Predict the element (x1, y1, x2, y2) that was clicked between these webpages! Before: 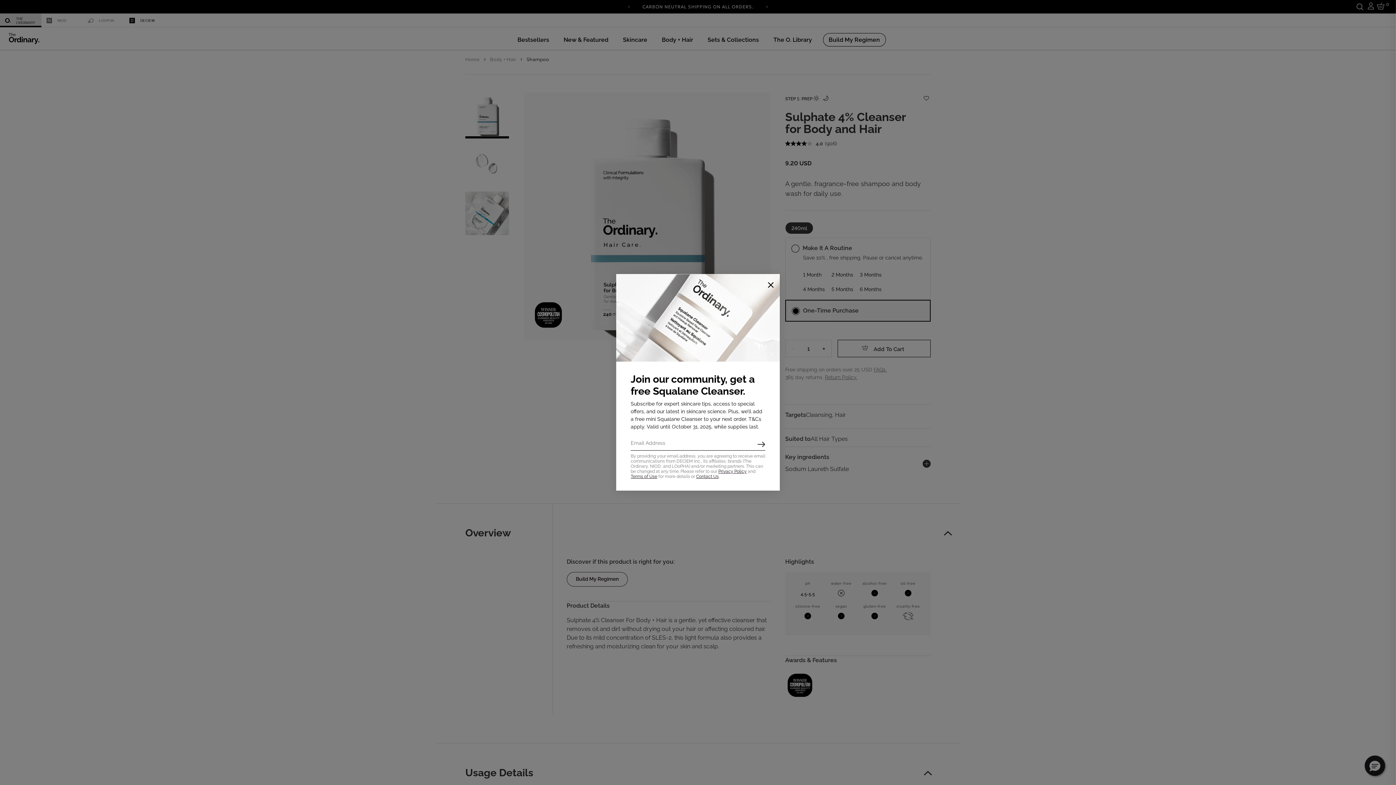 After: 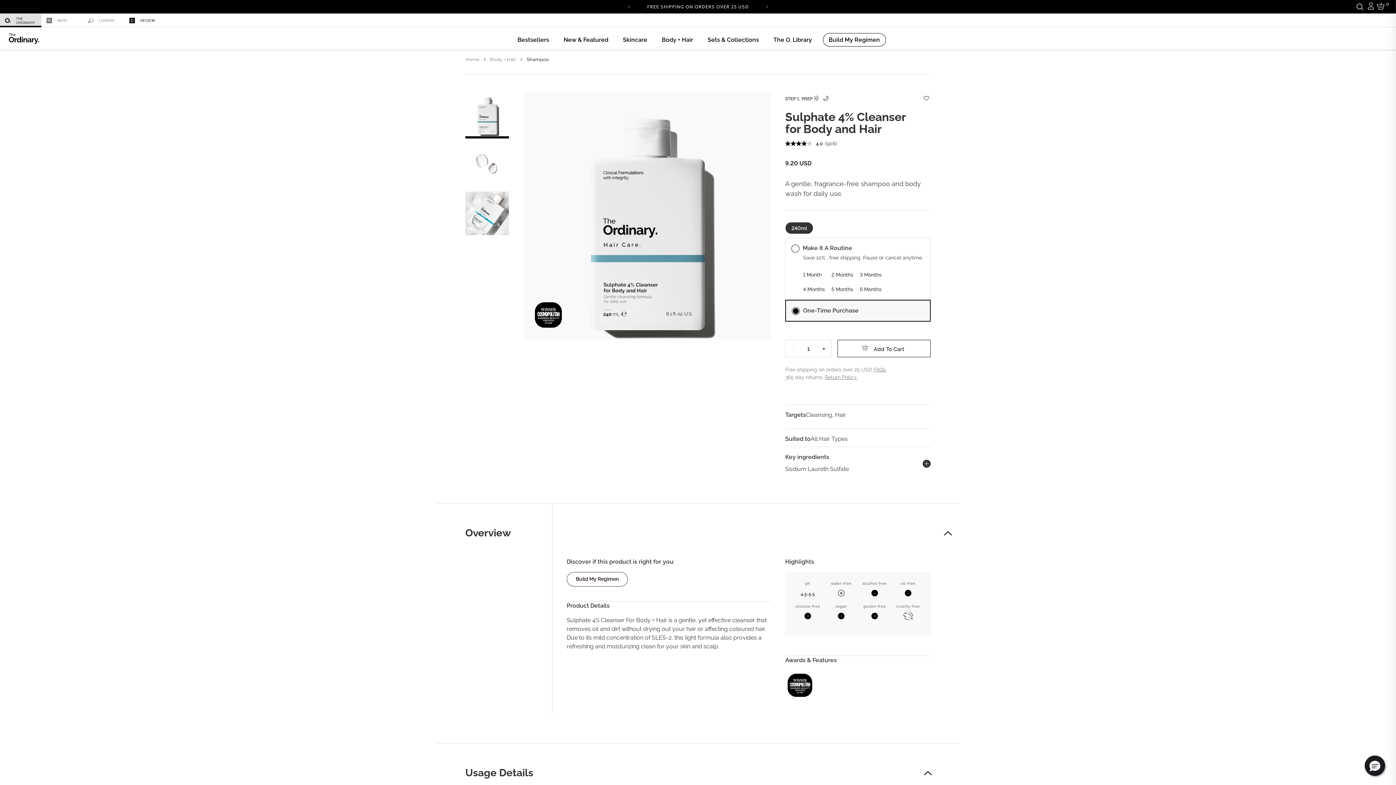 Action: label: Close bbox: (763, 277, 778, 292)